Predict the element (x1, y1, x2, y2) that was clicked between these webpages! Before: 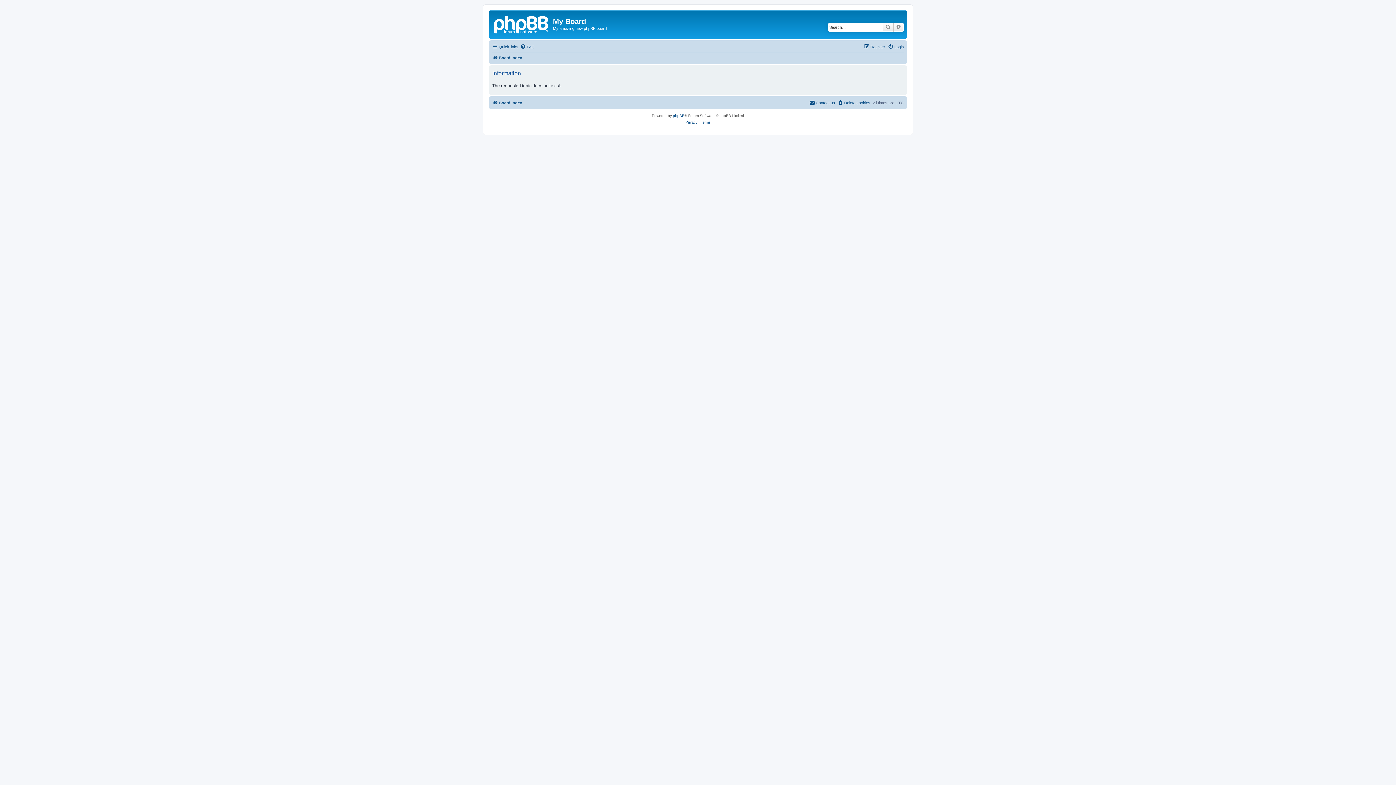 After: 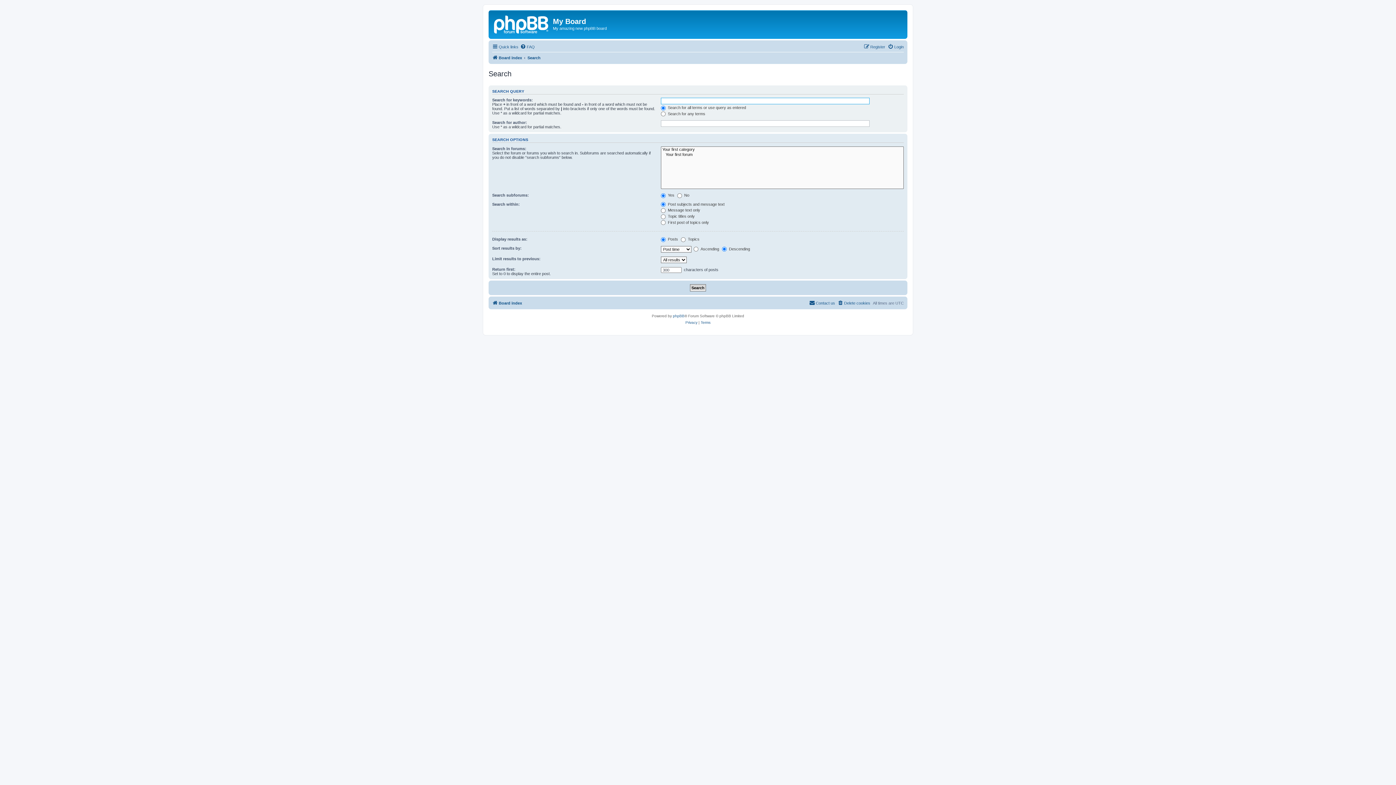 Action: label: Search bbox: (882, 22, 893, 31)